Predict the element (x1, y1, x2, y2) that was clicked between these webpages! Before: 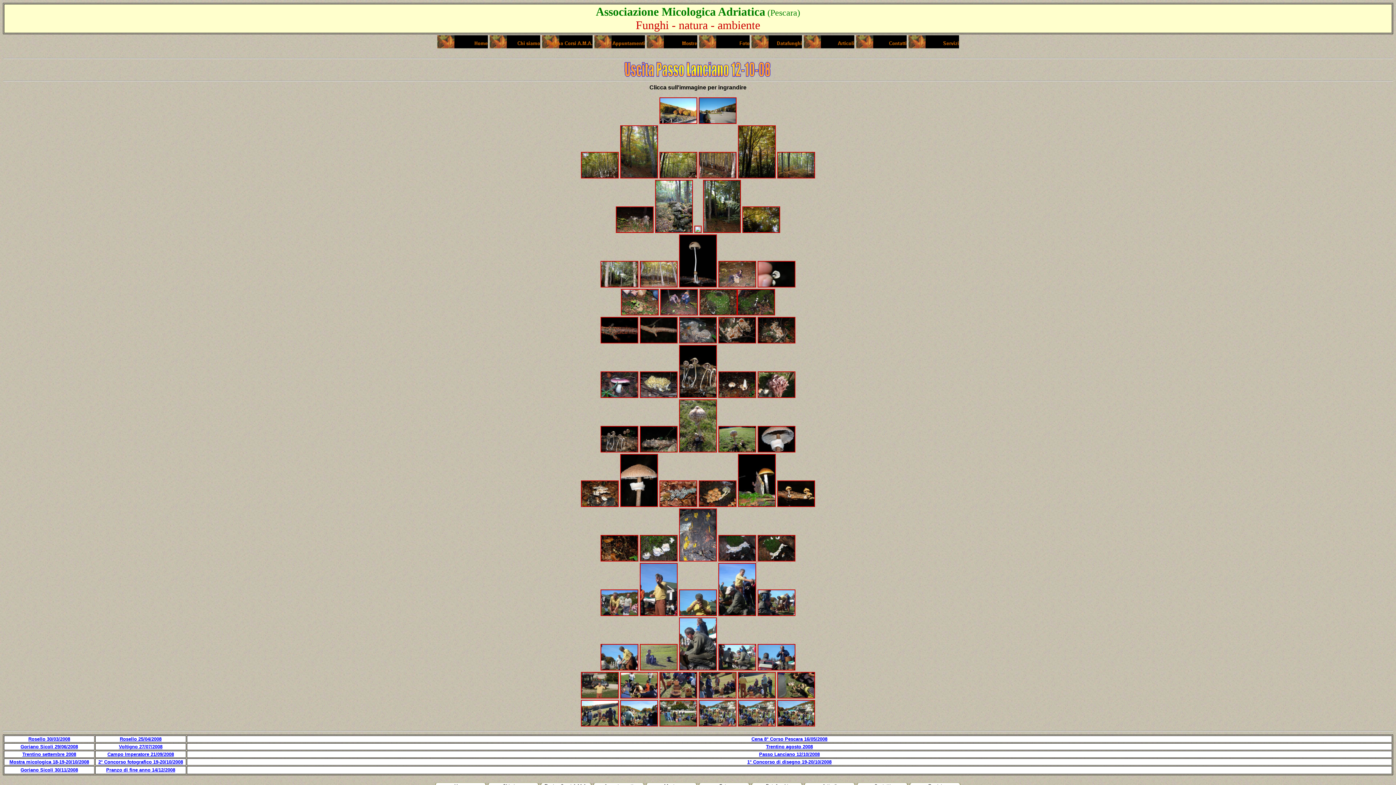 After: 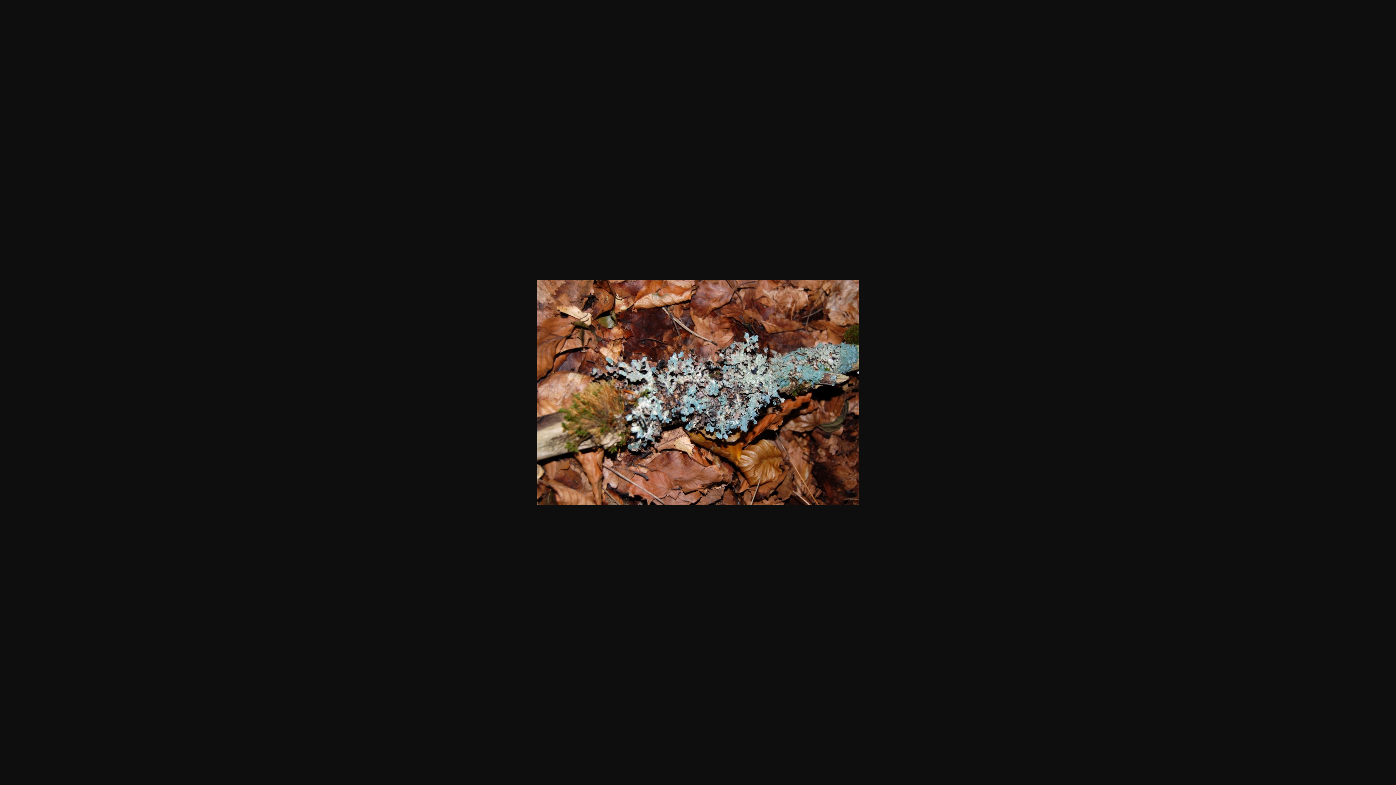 Action: bbox: (659, 502, 697, 508)